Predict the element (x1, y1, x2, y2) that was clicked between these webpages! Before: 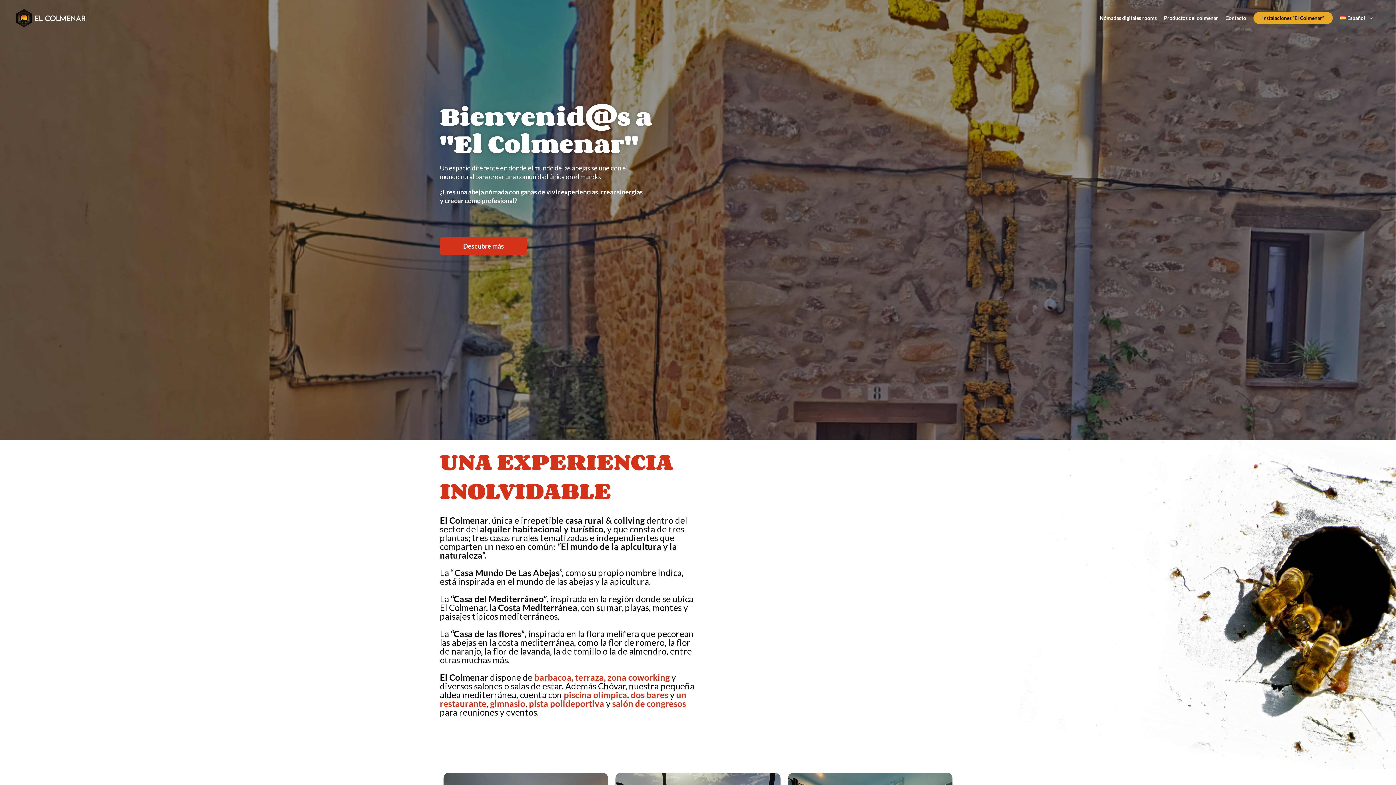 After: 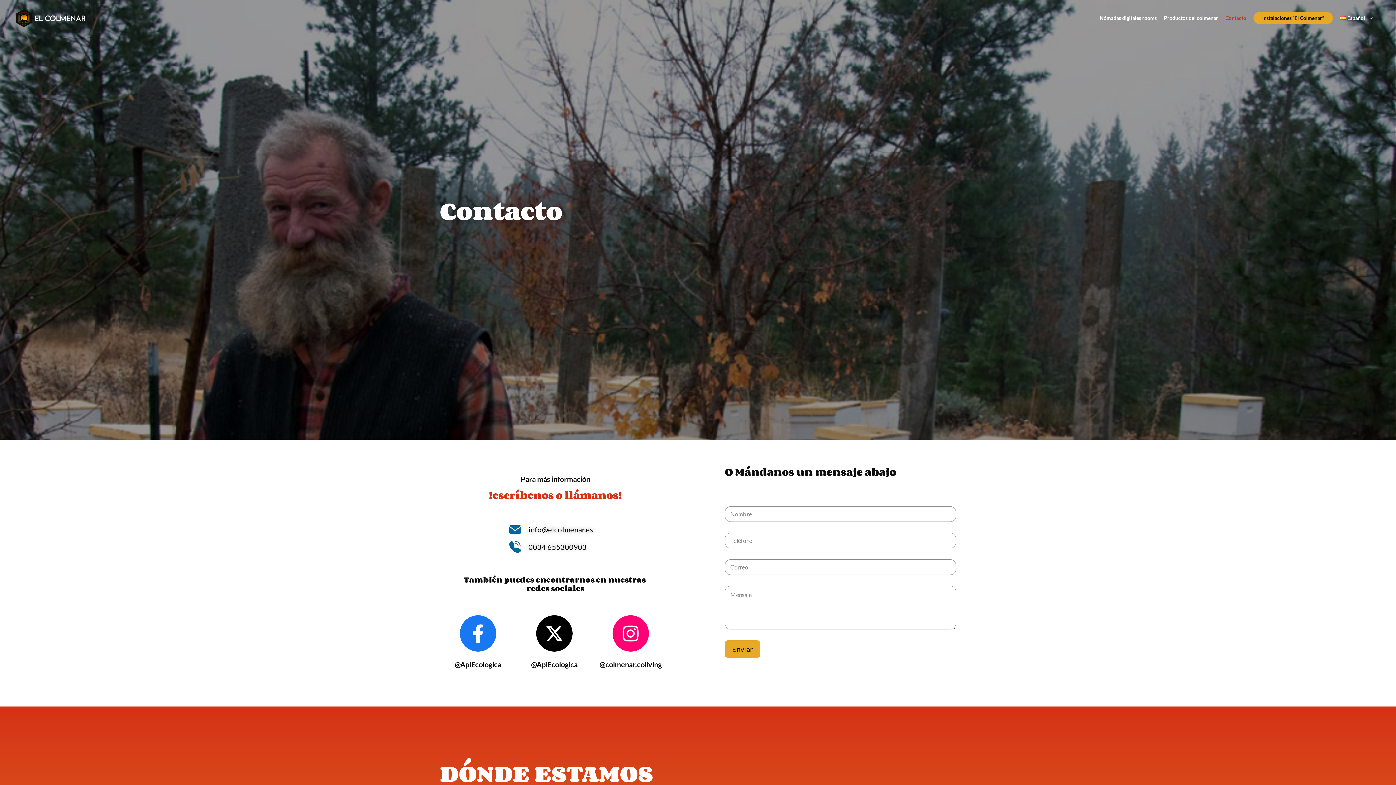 Action: label: Descubre más bbox: (440, 237, 527, 255)